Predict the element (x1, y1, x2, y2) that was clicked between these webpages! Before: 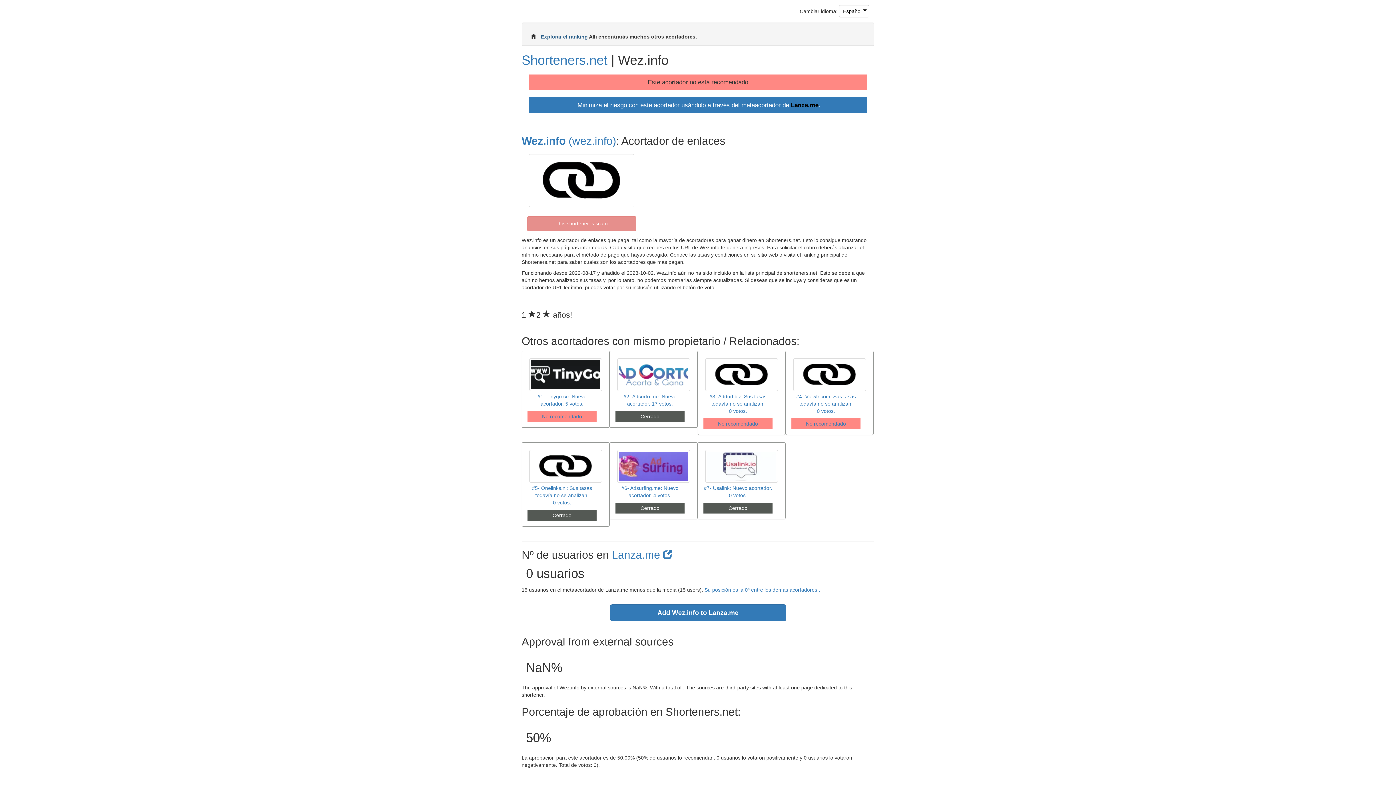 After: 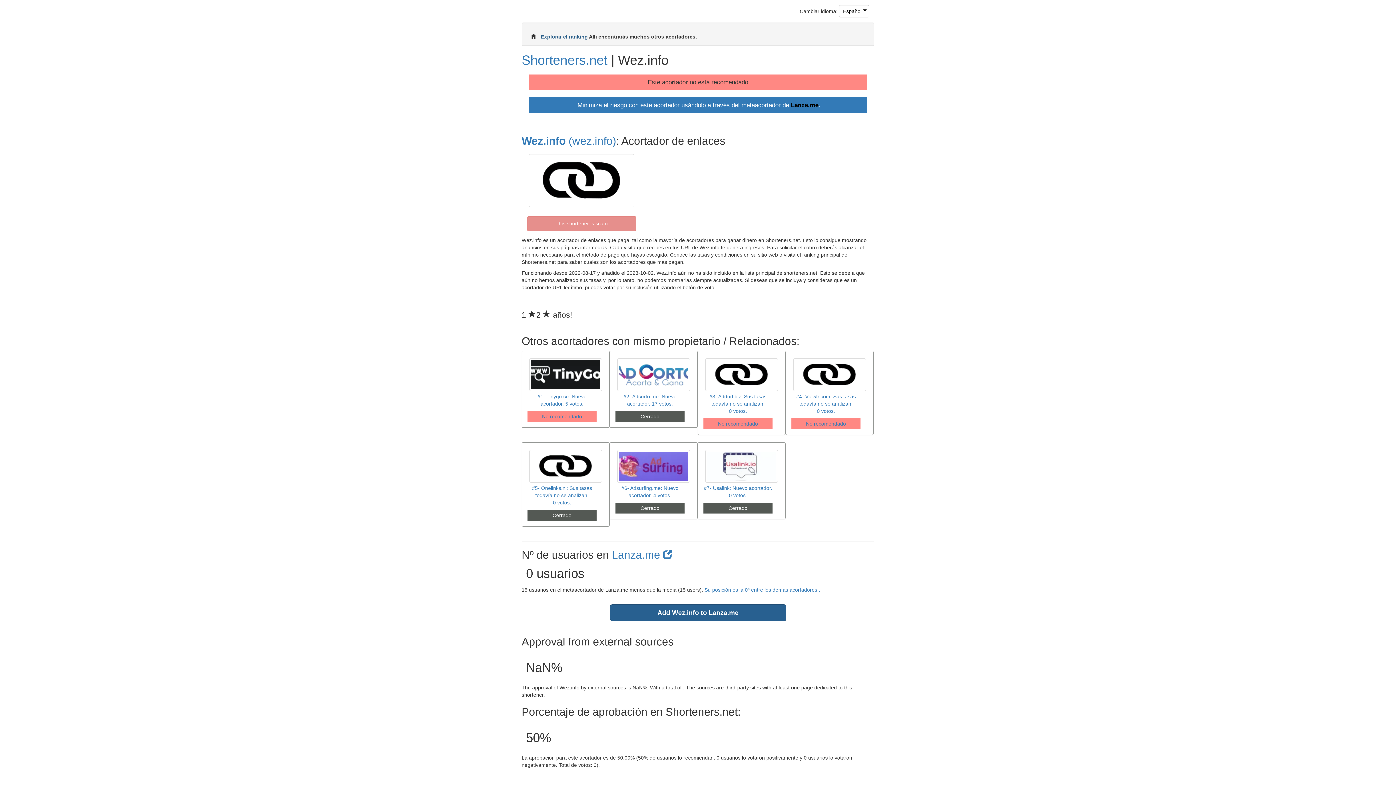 Action: label: Add Wez.info to Lanza.me bbox: (610, 604, 786, 621)